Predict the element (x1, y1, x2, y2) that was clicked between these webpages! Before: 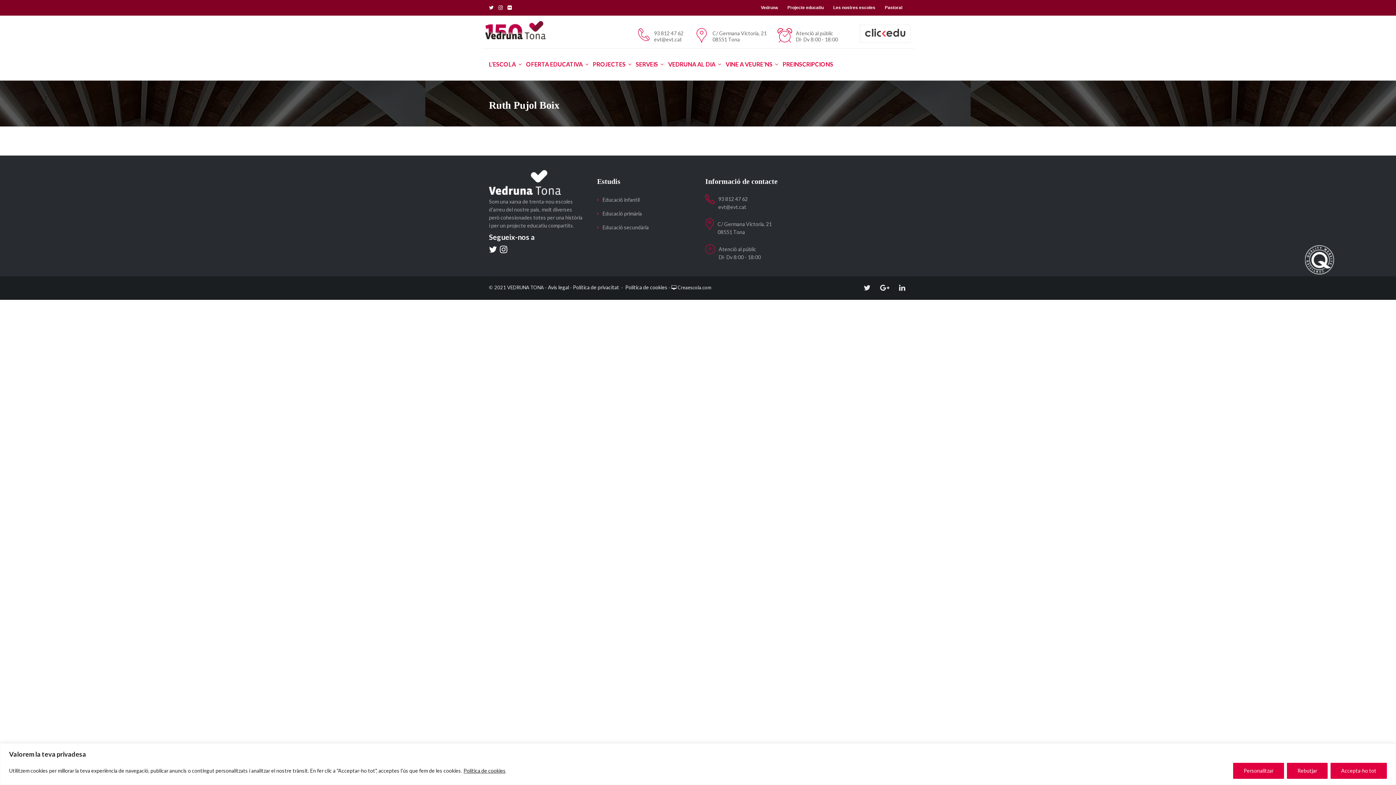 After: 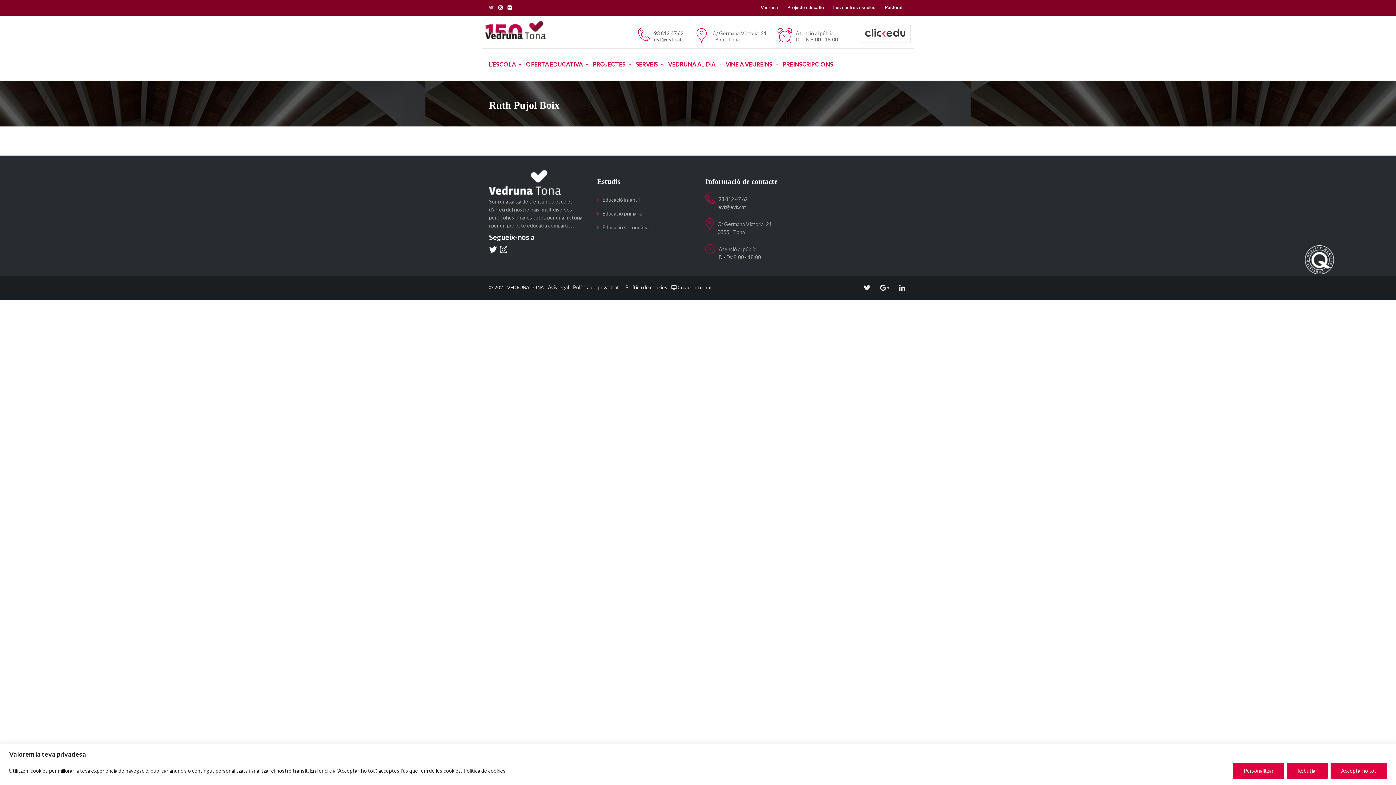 Action: bbox: (489, 4, 497, 10)